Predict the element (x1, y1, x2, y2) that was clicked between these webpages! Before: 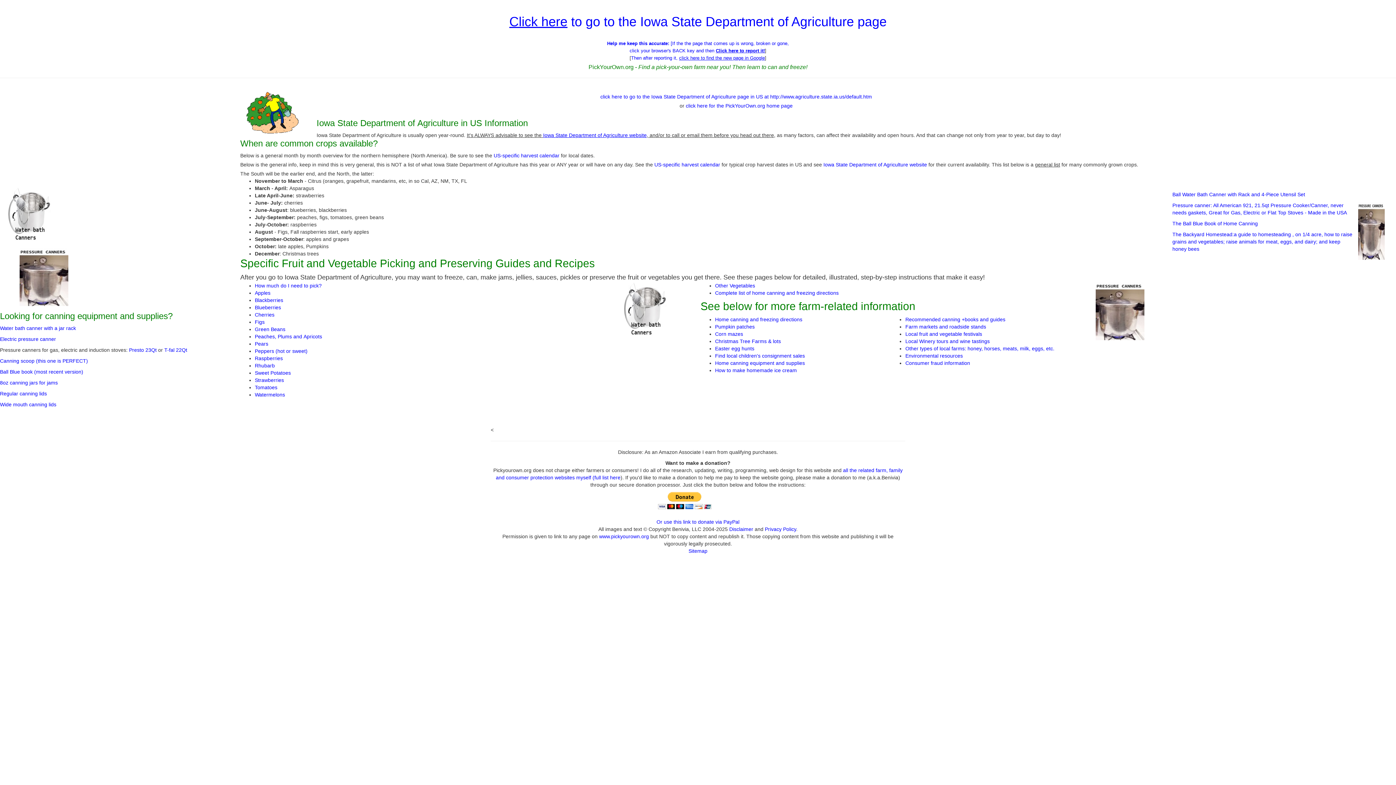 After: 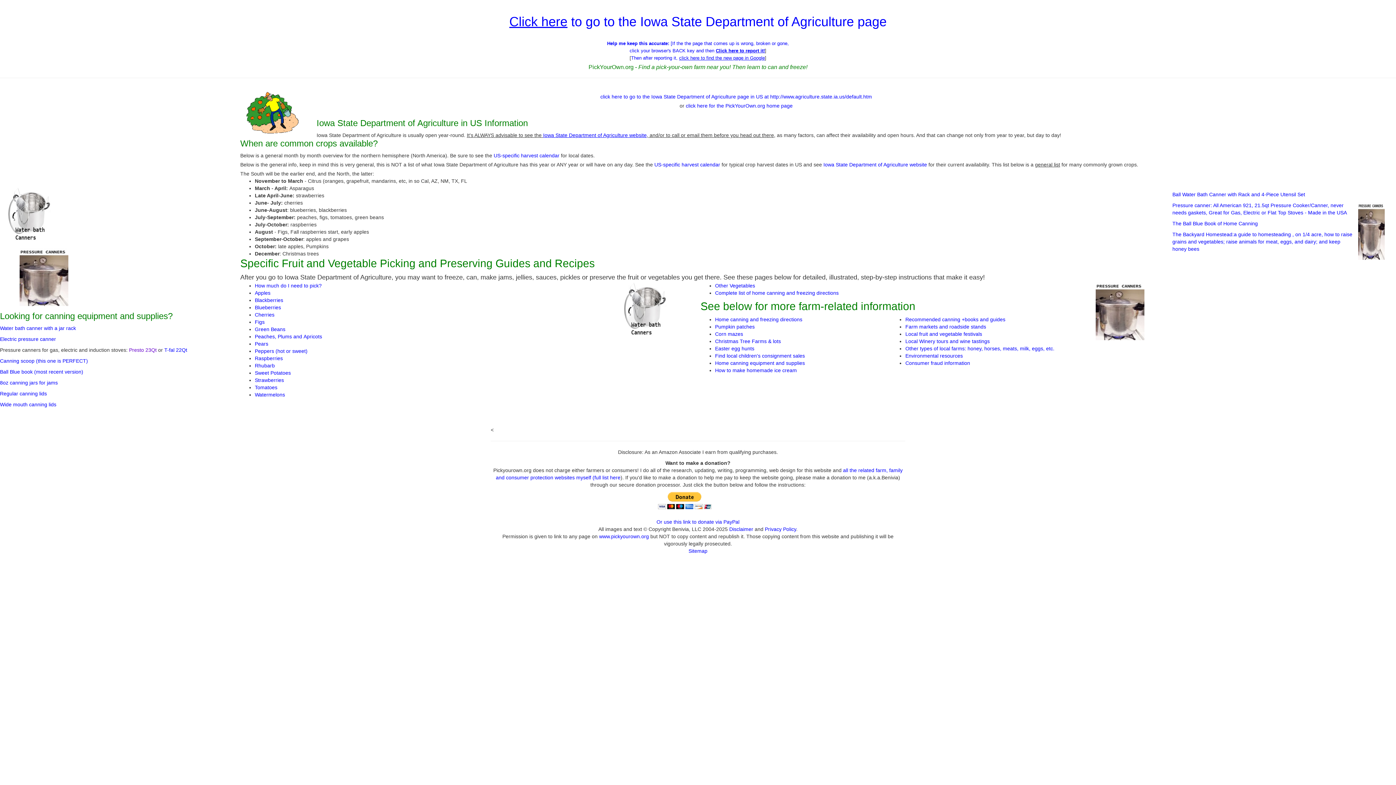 Action: label: Presto 23Qt bbox: (129, 347, 156, 353)